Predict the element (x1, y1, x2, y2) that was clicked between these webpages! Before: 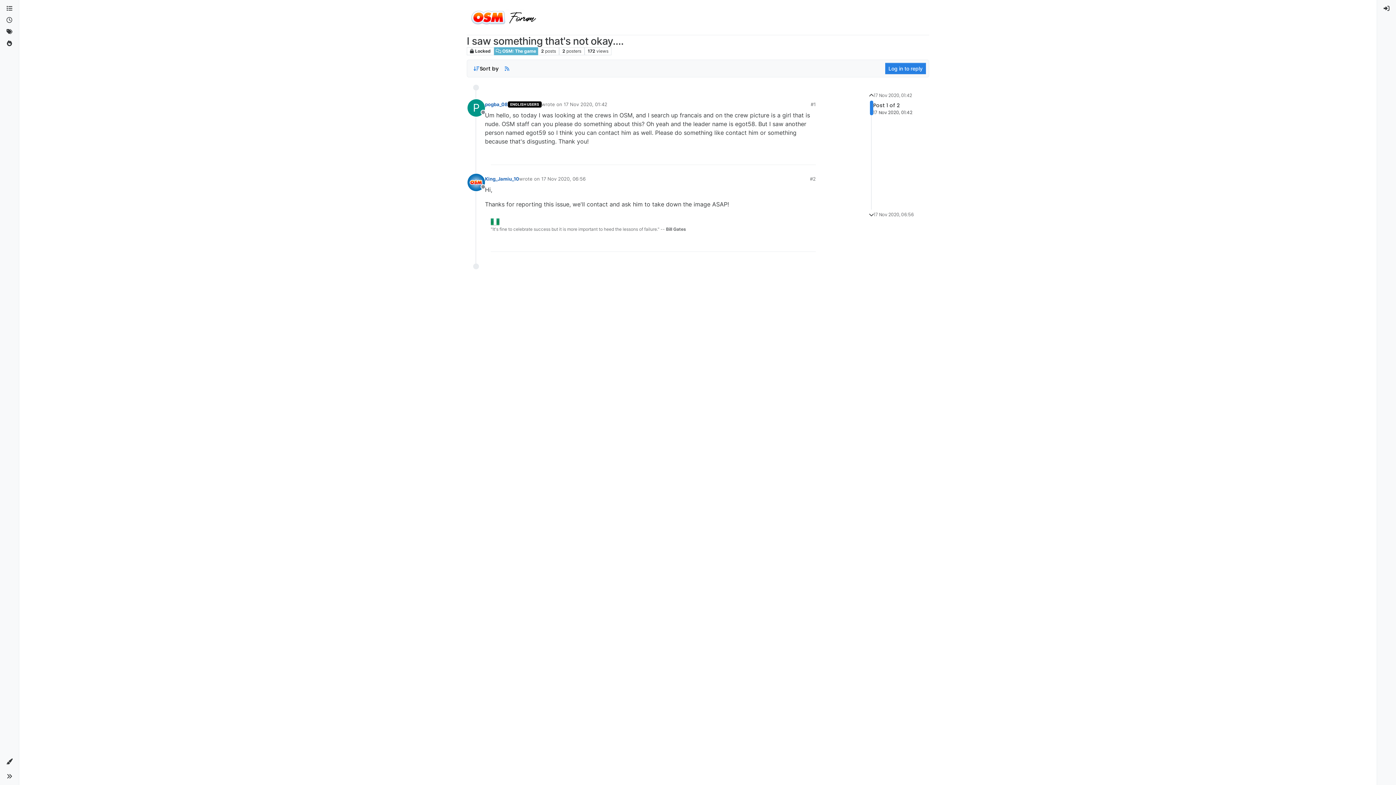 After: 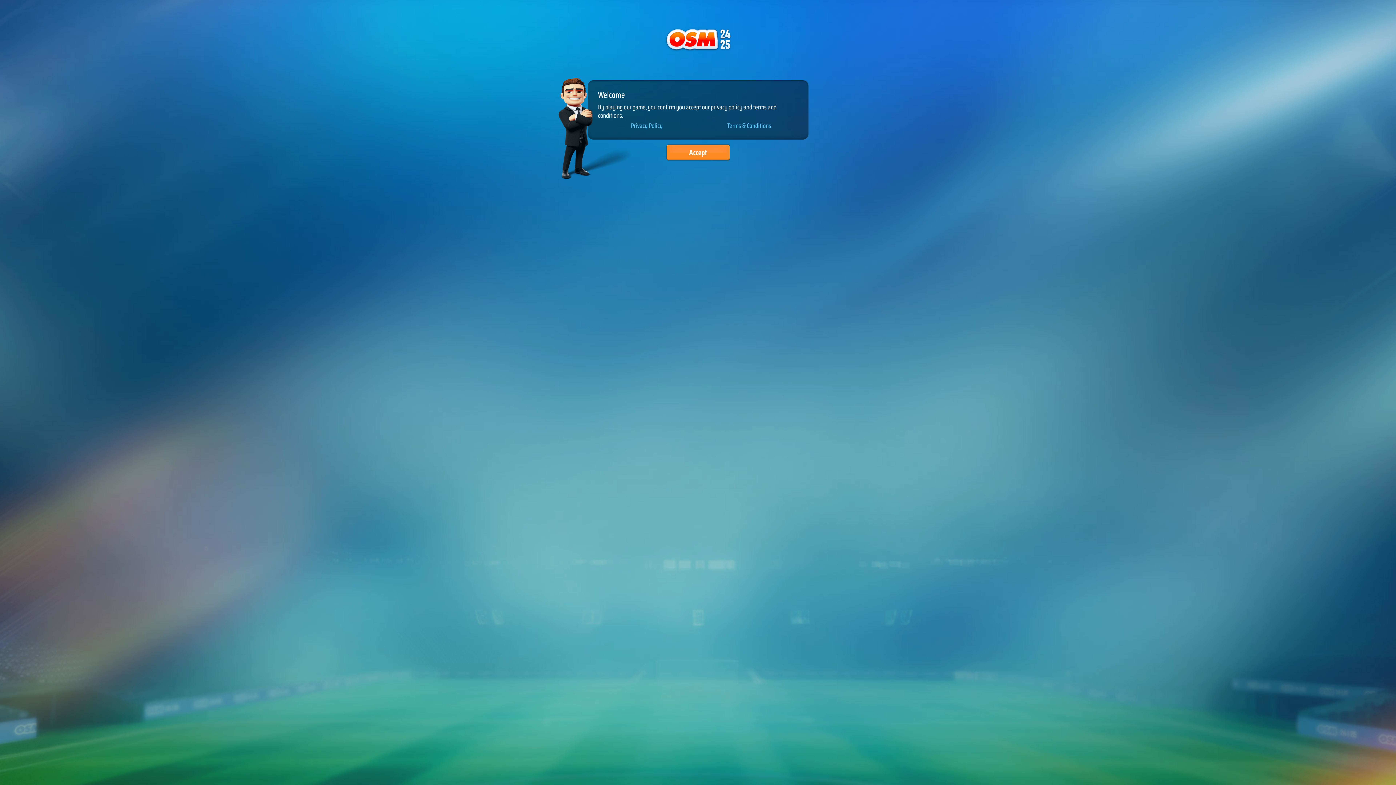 Action: bbox: (803, 238, 816, 248)